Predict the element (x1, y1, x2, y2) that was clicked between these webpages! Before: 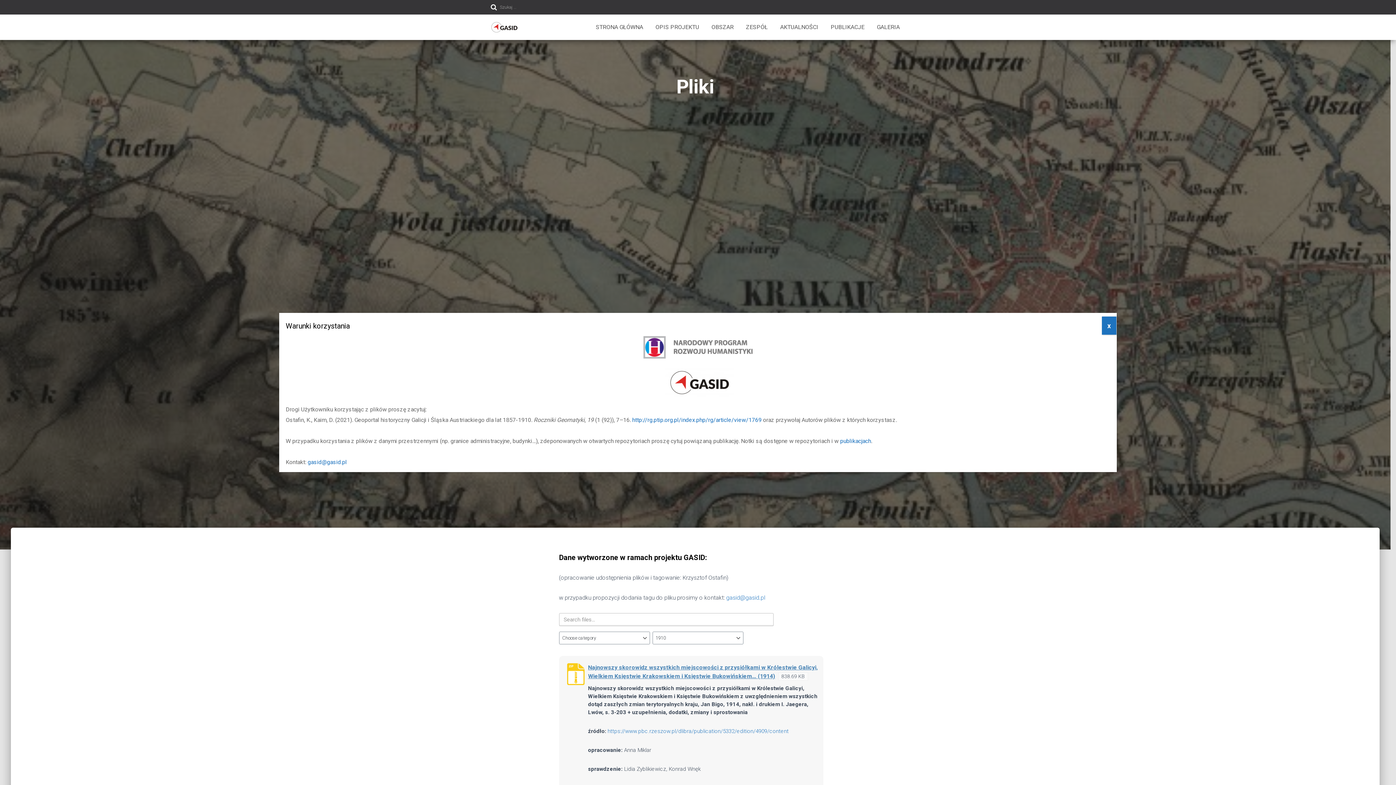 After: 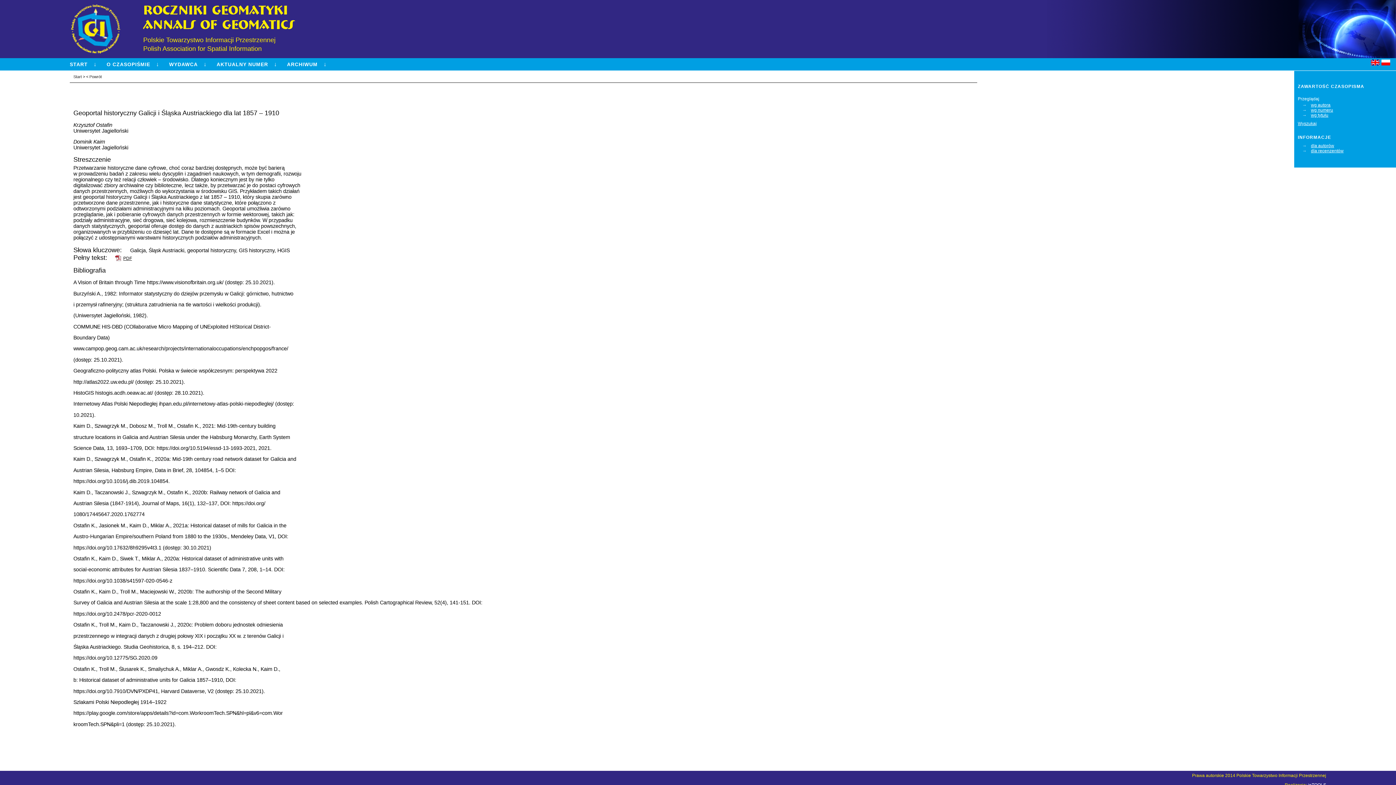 Action: bbox: (632, 416, 761, 423) label: http://rg.ptip.org.pl/index.php/rg/article/view/1769